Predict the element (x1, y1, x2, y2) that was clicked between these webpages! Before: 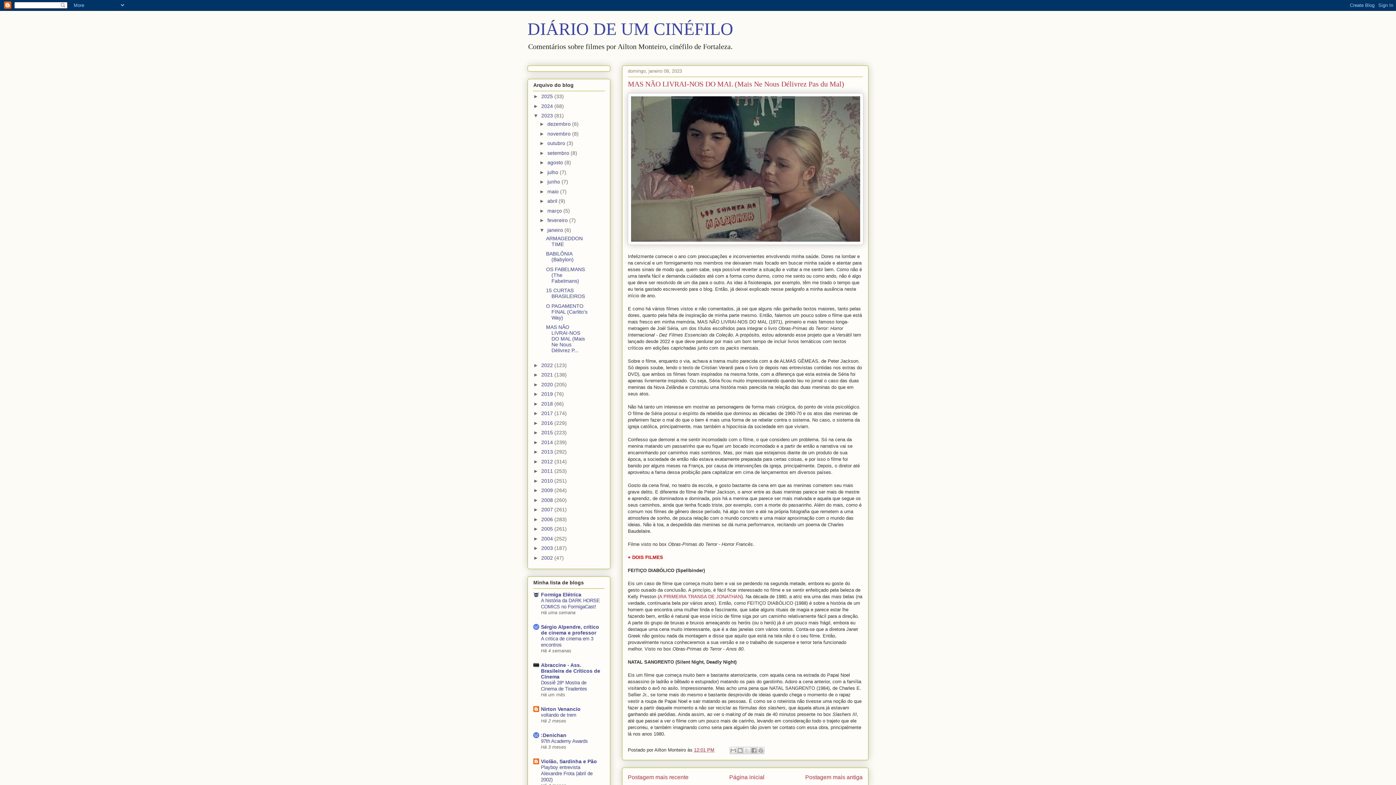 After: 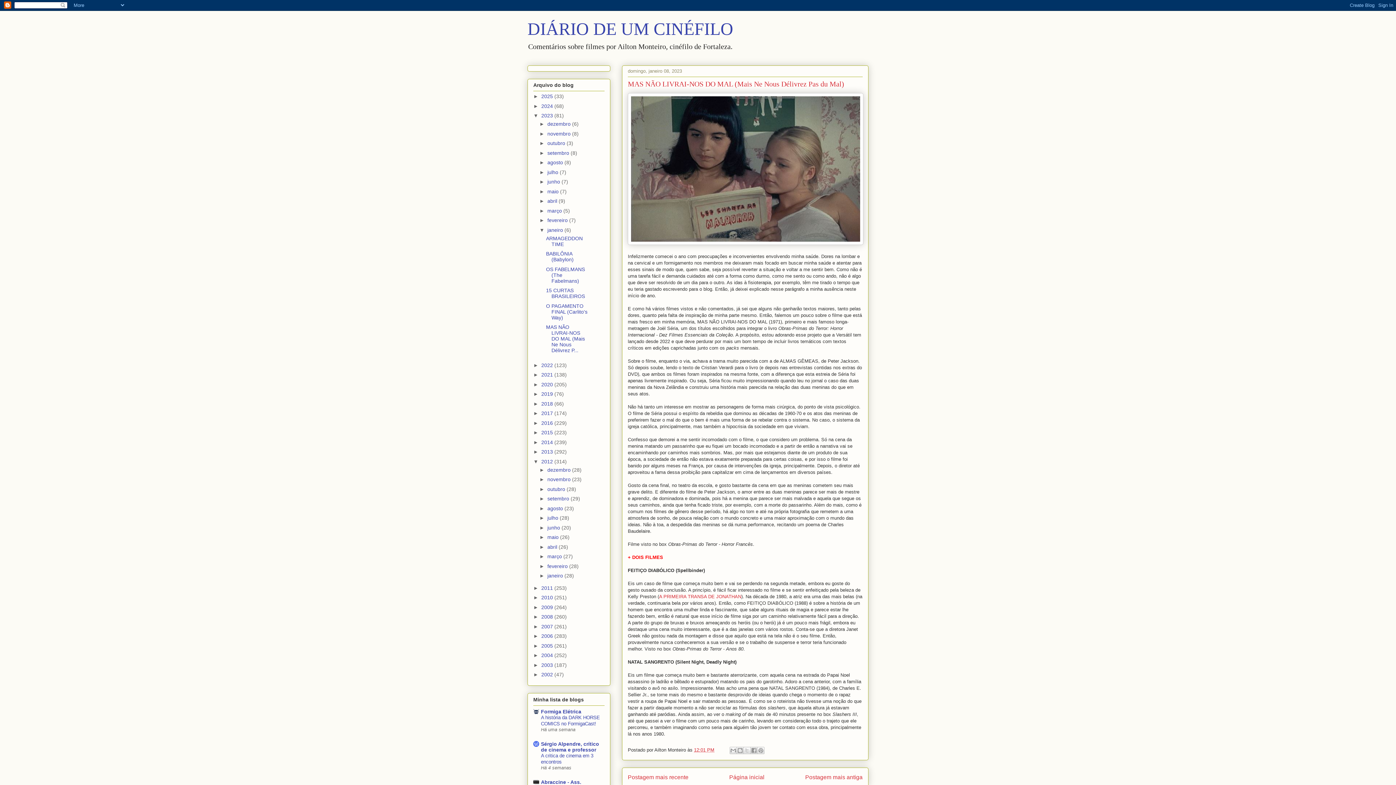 Action: bbox: (533, 458, 541, 464) label: ►  